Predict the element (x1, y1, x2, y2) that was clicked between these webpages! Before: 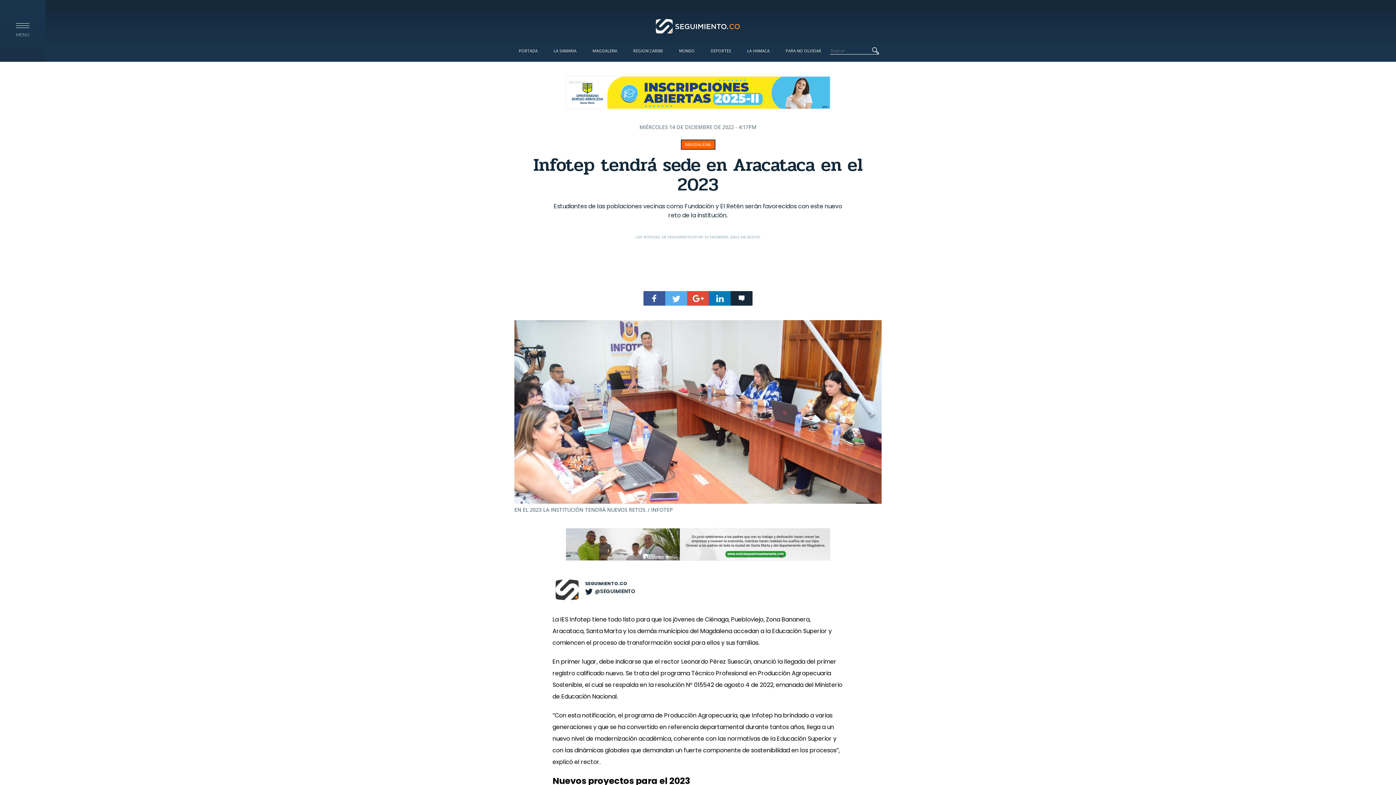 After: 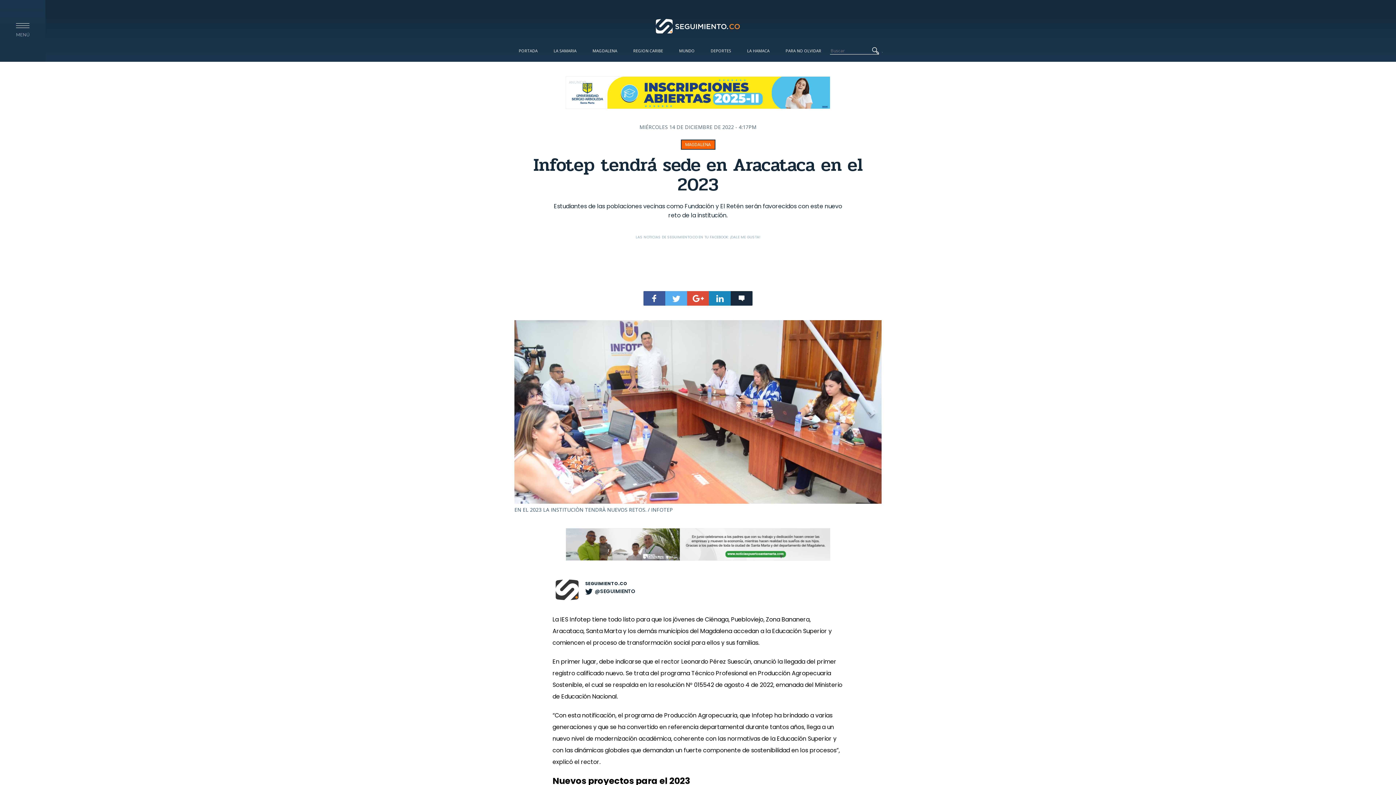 Action: bbox: (709, 291, 730, 305)